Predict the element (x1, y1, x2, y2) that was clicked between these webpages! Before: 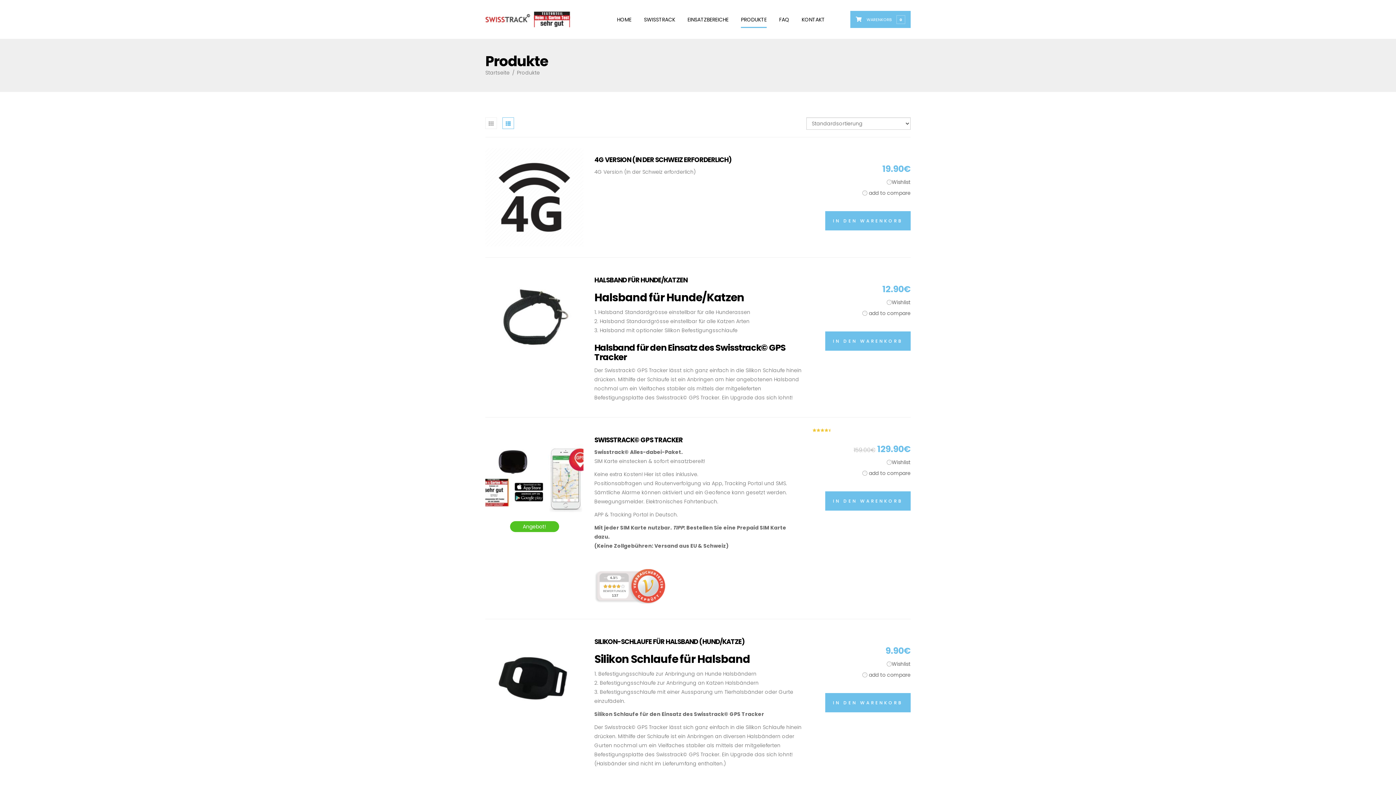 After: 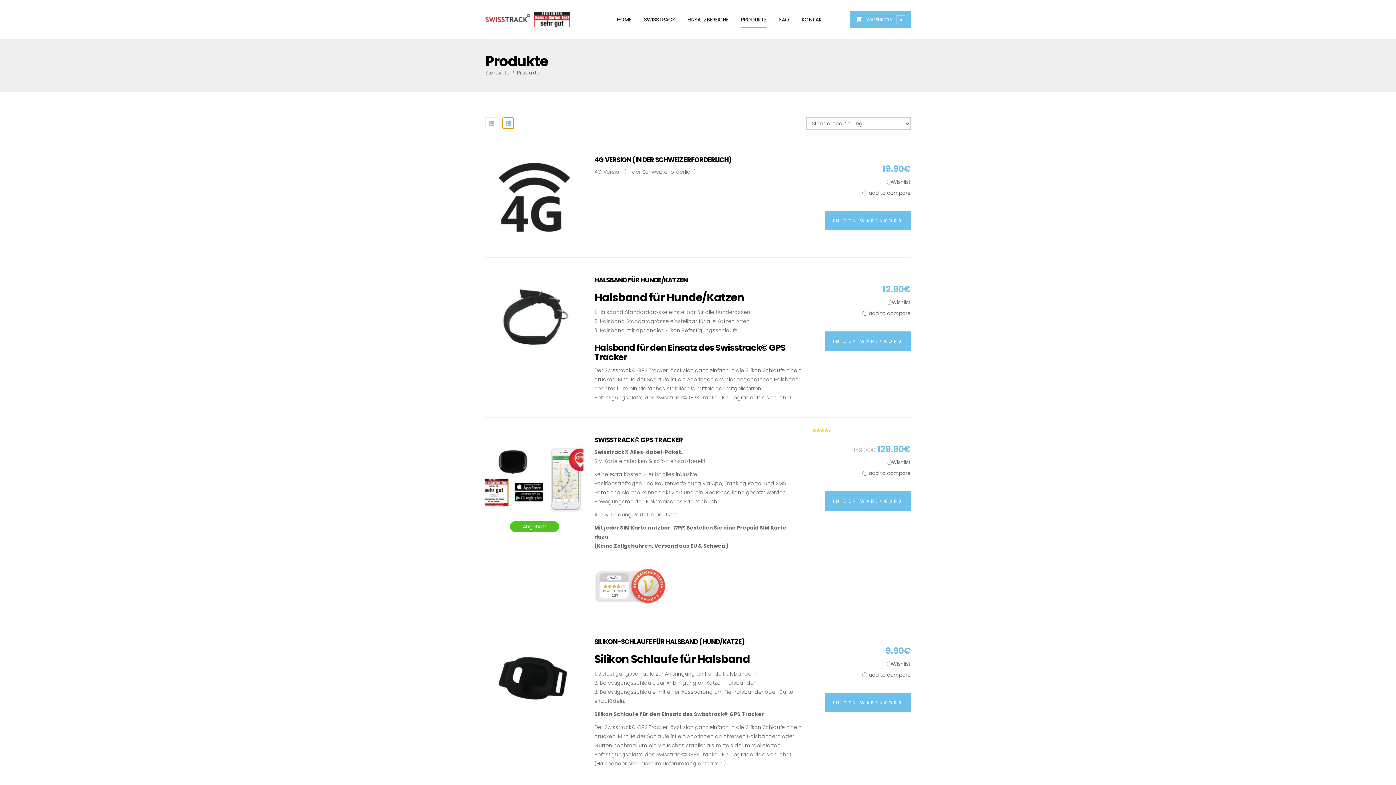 Action: bbox: (502, 117, 514, 129)